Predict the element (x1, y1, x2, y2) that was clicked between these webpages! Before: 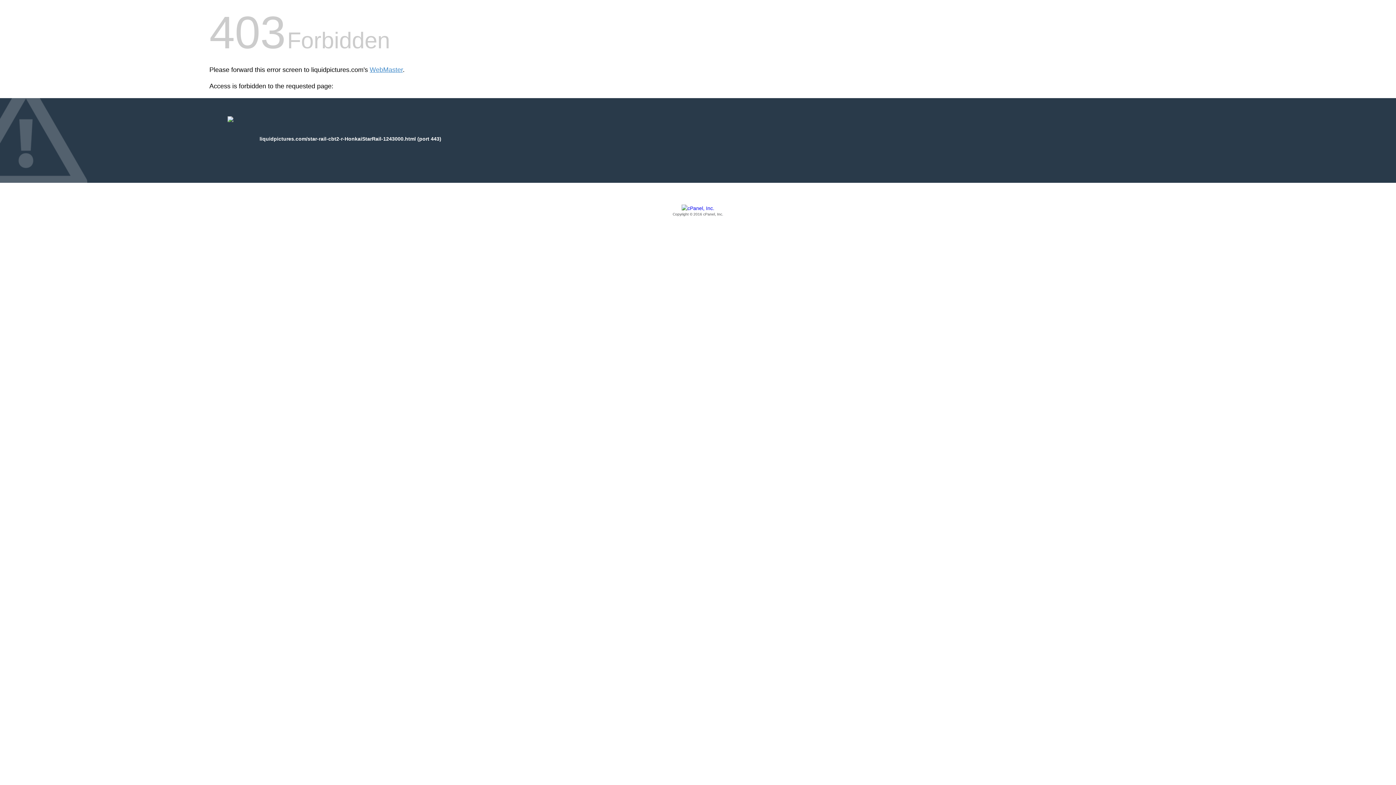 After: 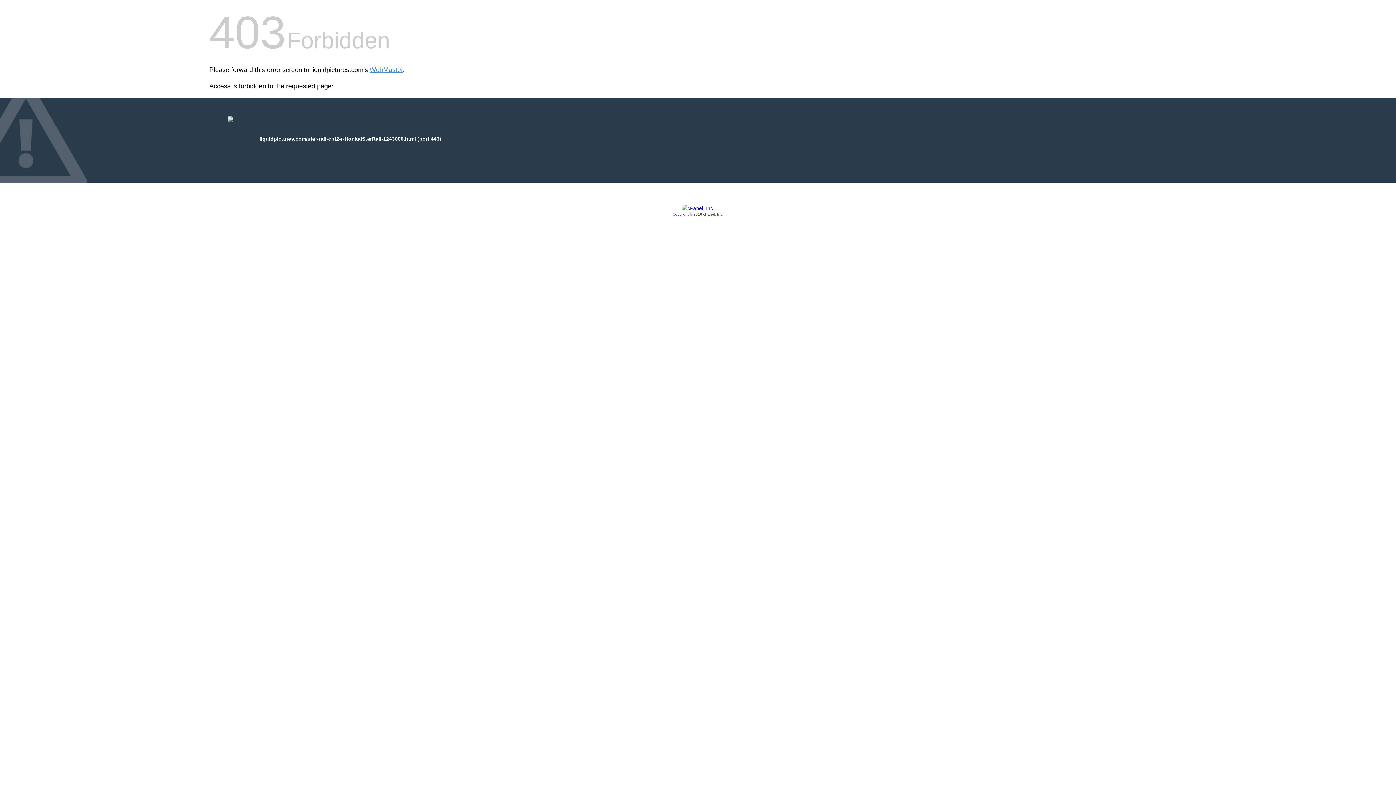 Action: bbox: (209, 205, 1186, 217) label: Copyright © 2016 cPanel, Inc.